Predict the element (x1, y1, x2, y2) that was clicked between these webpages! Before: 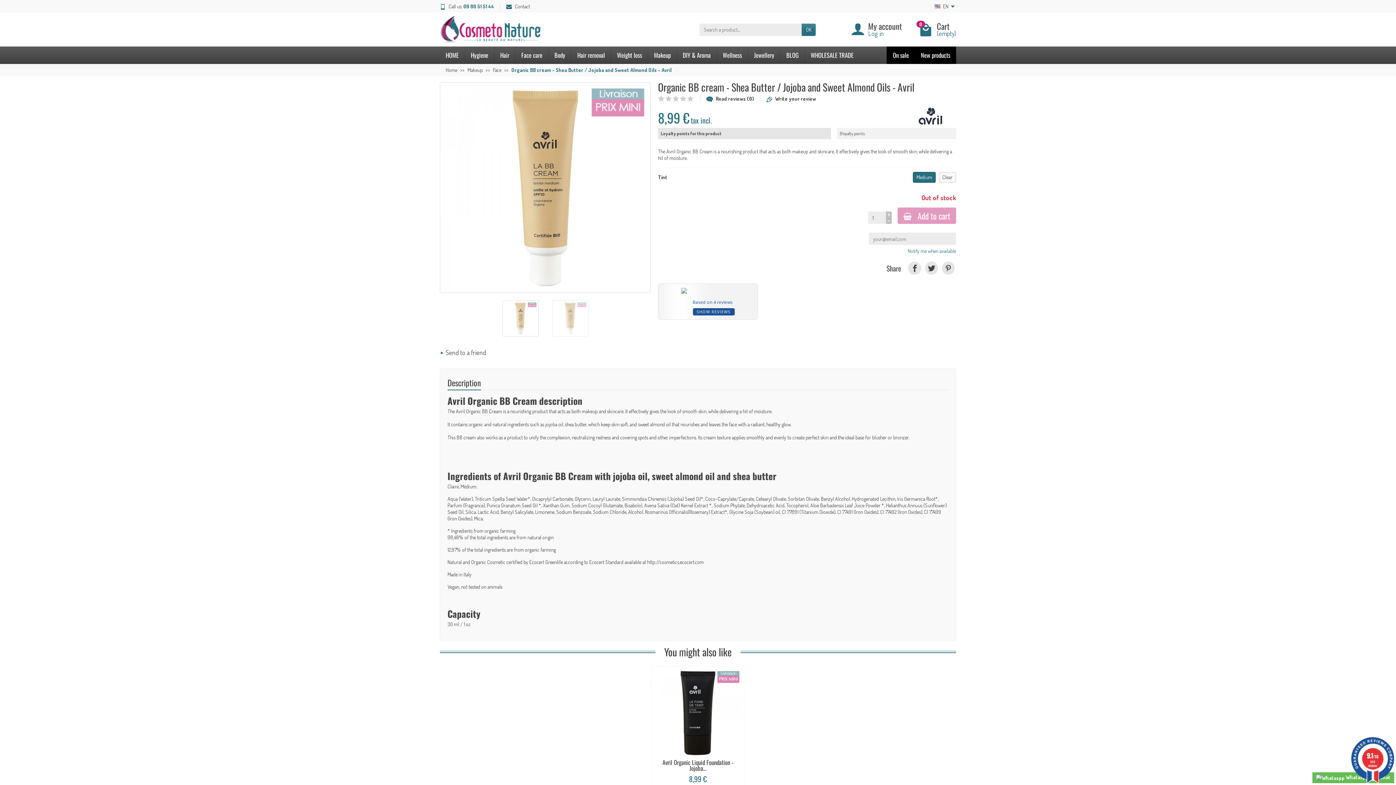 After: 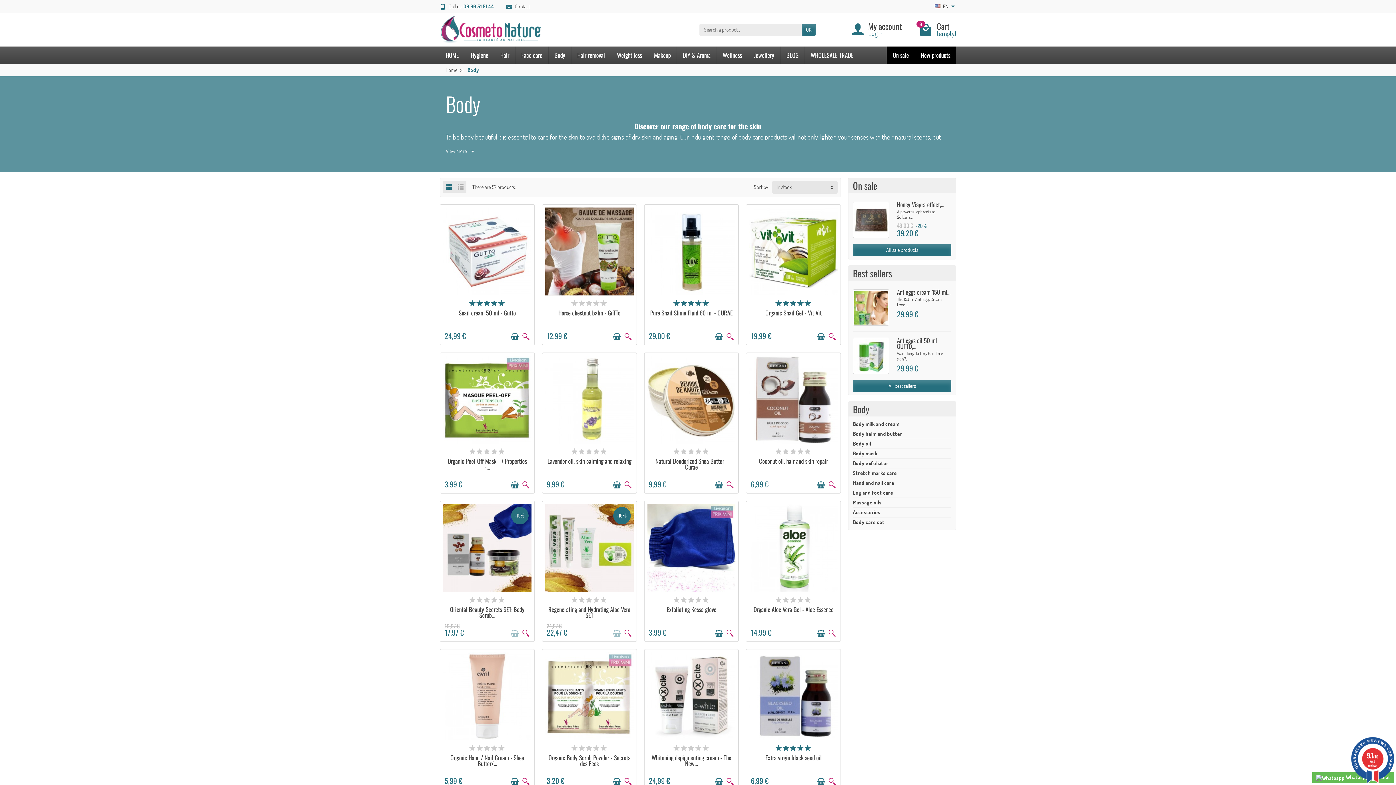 Action: bbox: (548, 46, 571, 64) label: Body